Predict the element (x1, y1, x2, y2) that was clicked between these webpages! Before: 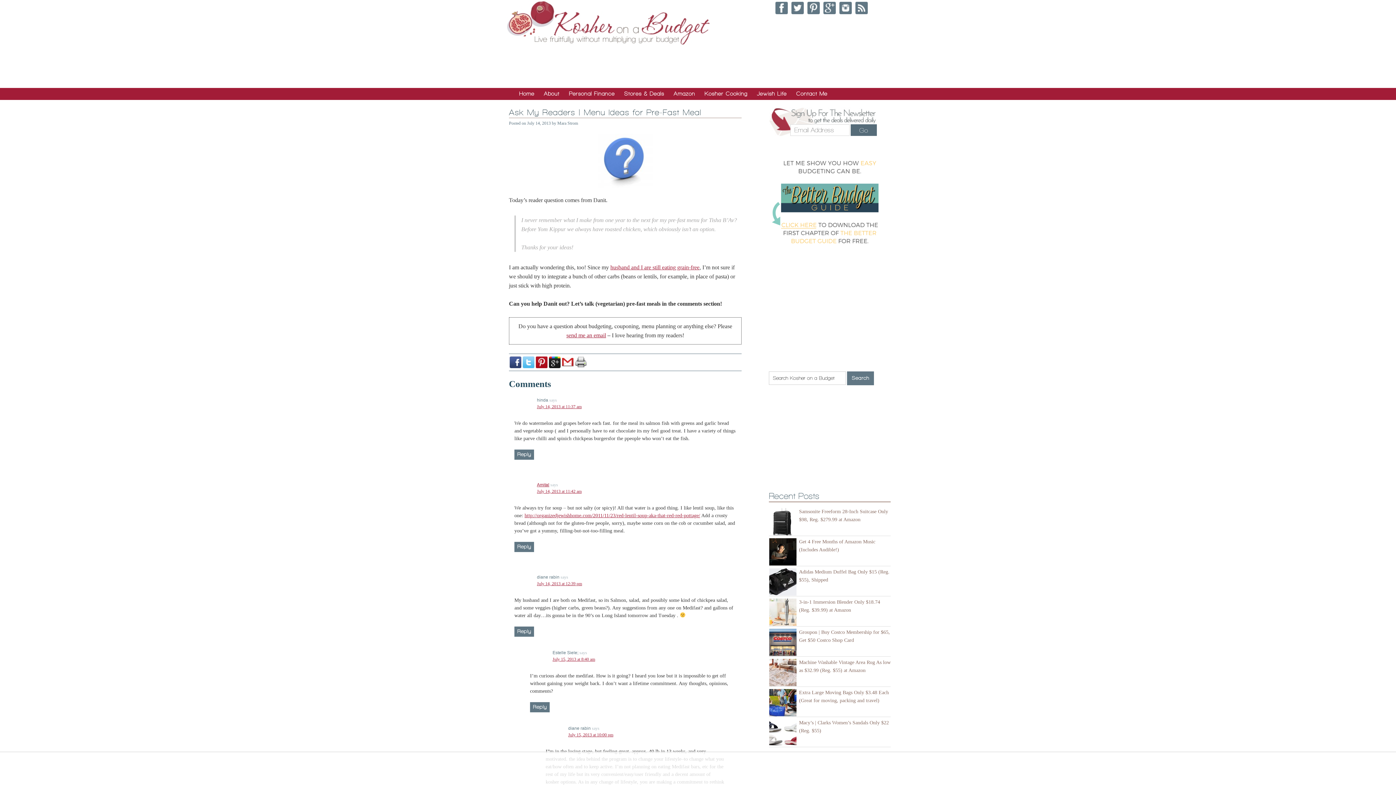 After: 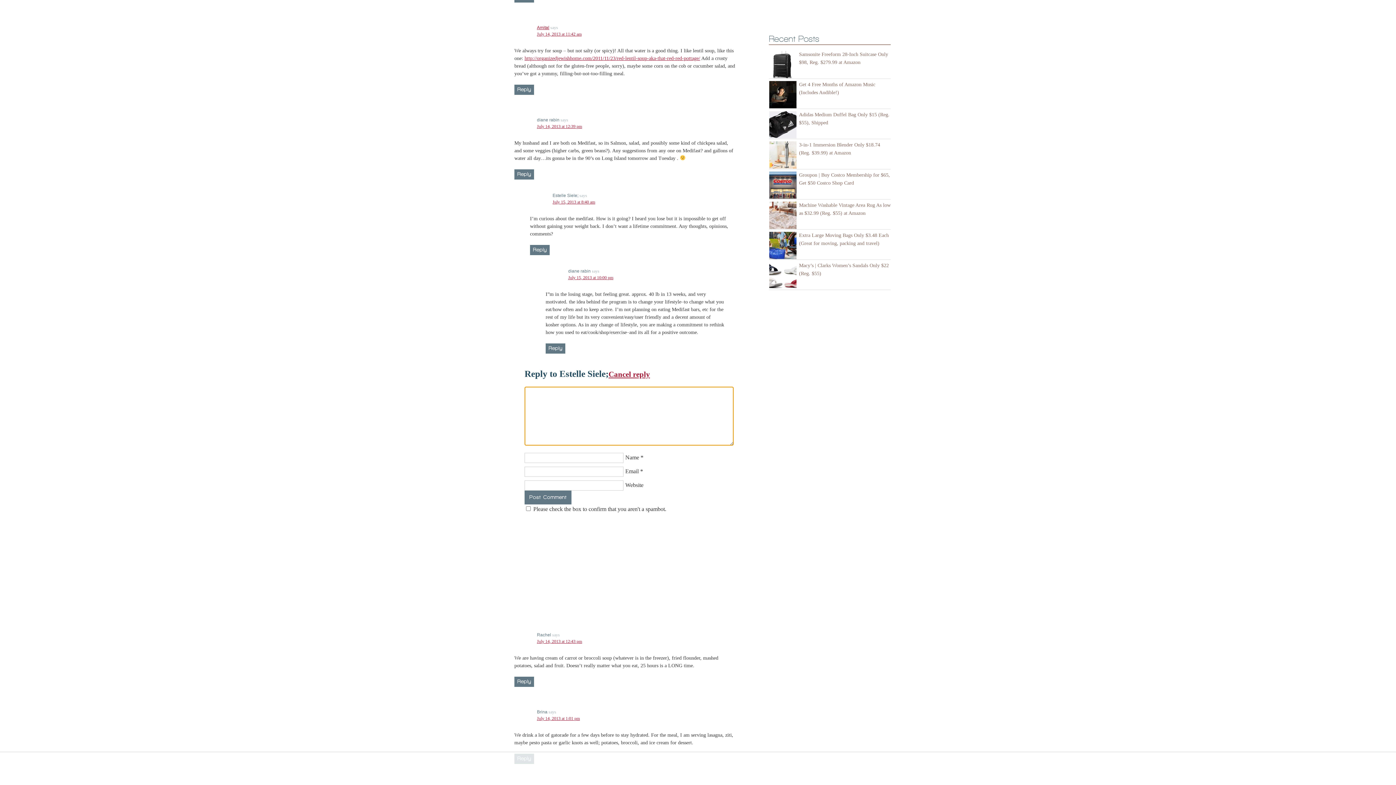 Action: bbox: (530, 702, 549, 712) label: Reply to Estelle Siele;